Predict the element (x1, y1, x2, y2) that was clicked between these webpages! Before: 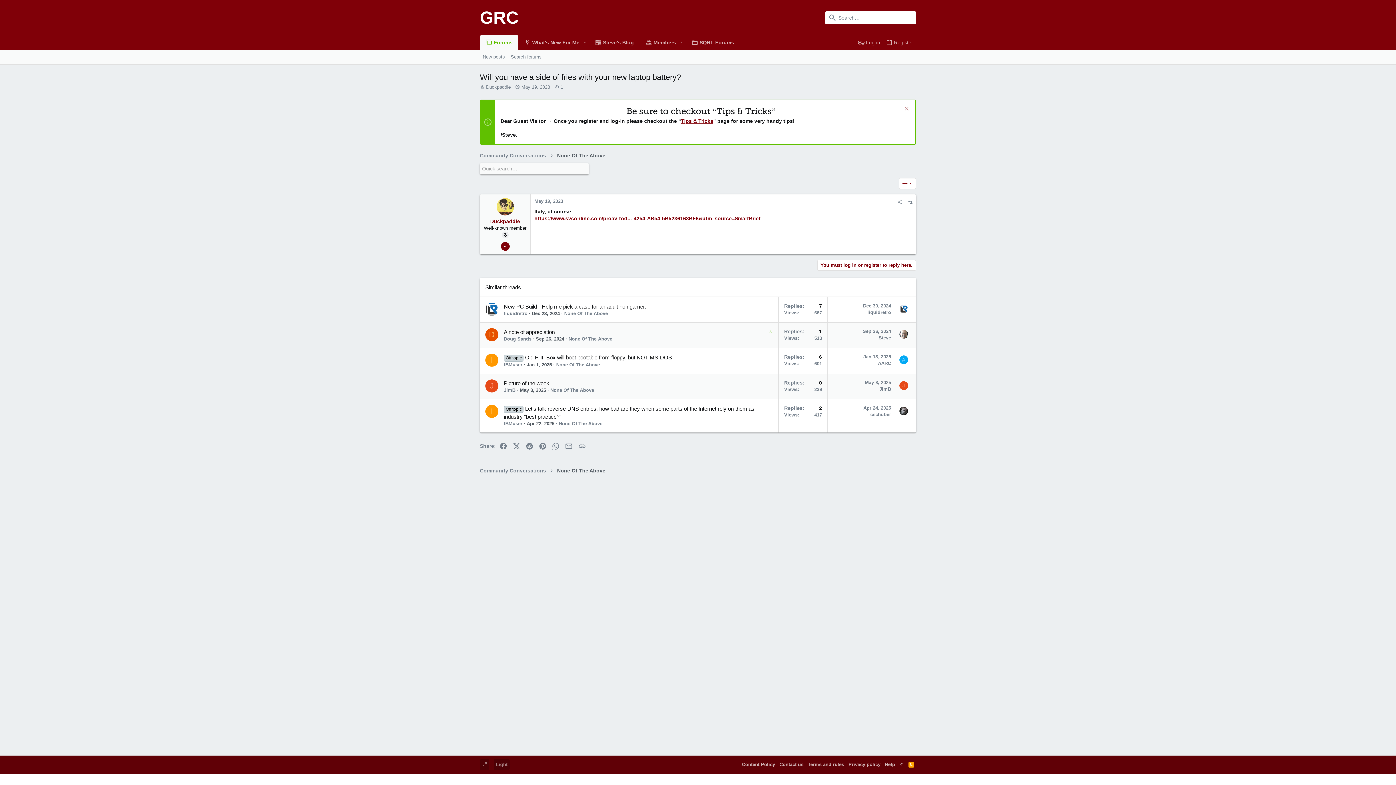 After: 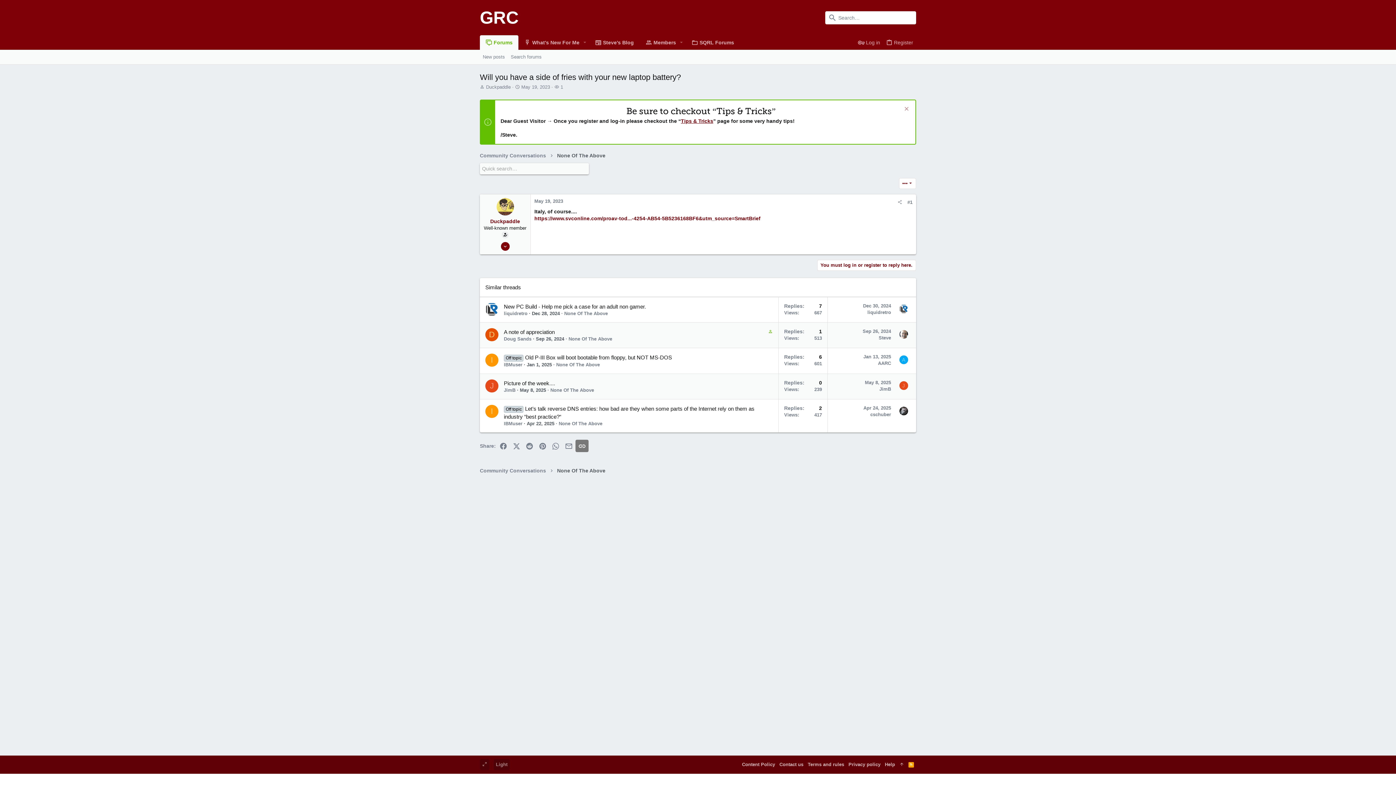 Action: bbox: (575, 440, 588, 452) label: Link